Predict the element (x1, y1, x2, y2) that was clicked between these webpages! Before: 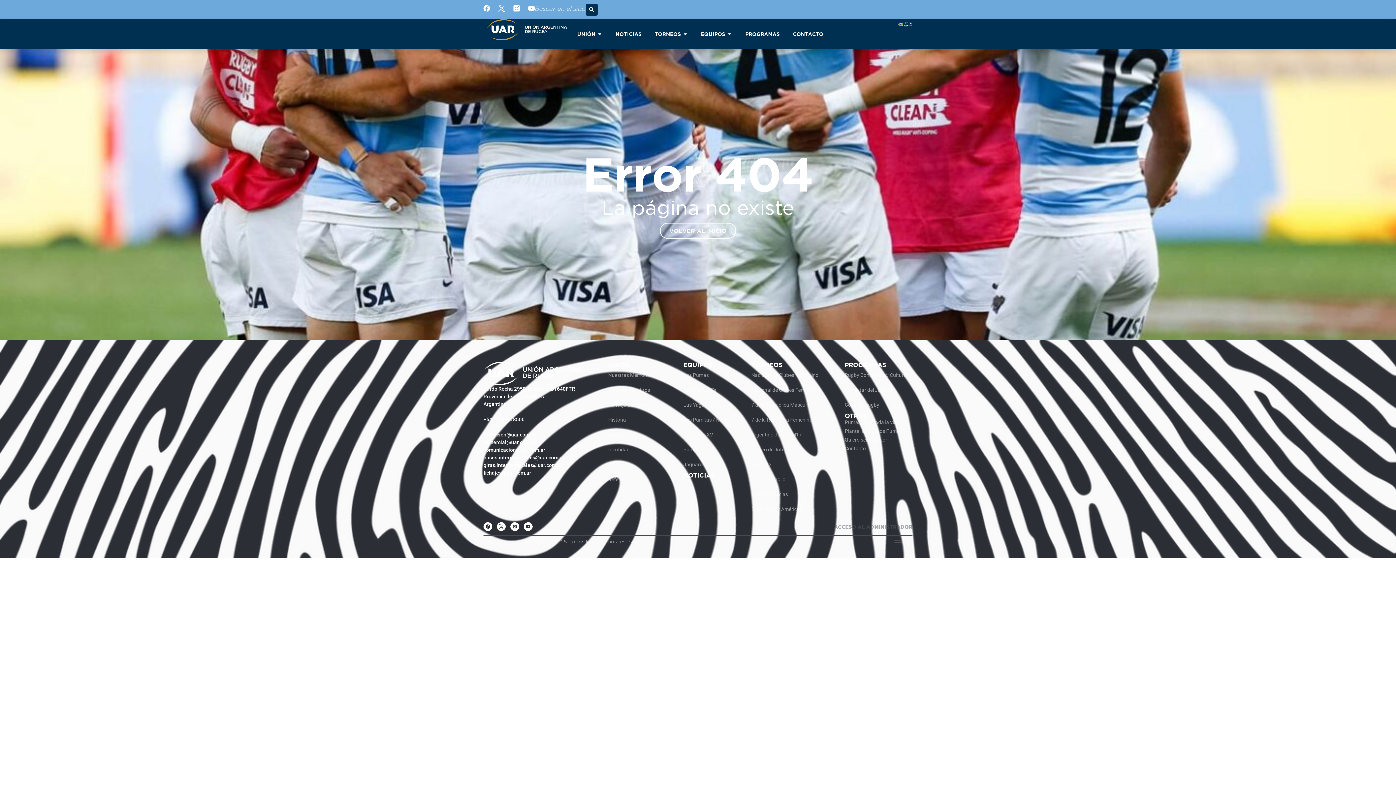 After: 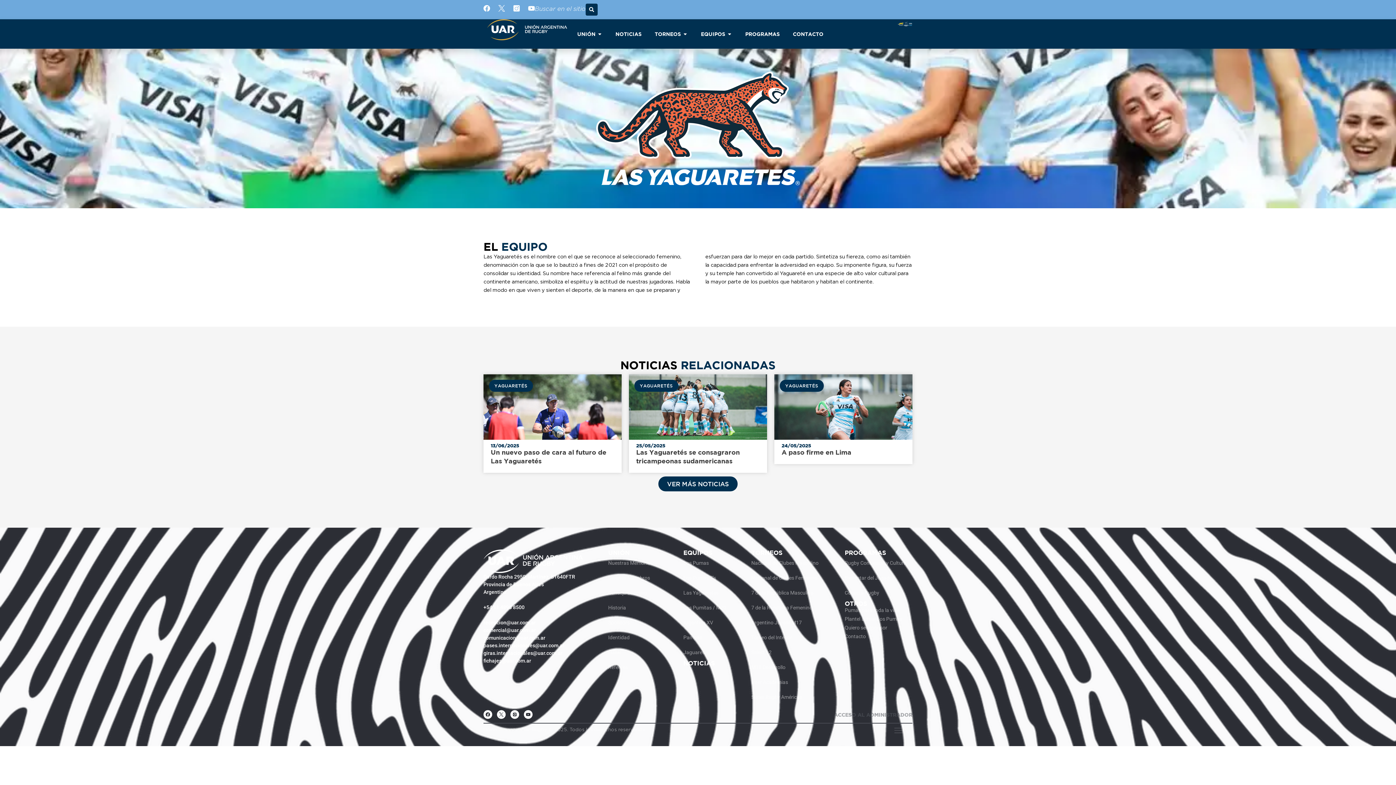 Action: label: Las Yaguaretés bbox: (683, 401, 718, 409)